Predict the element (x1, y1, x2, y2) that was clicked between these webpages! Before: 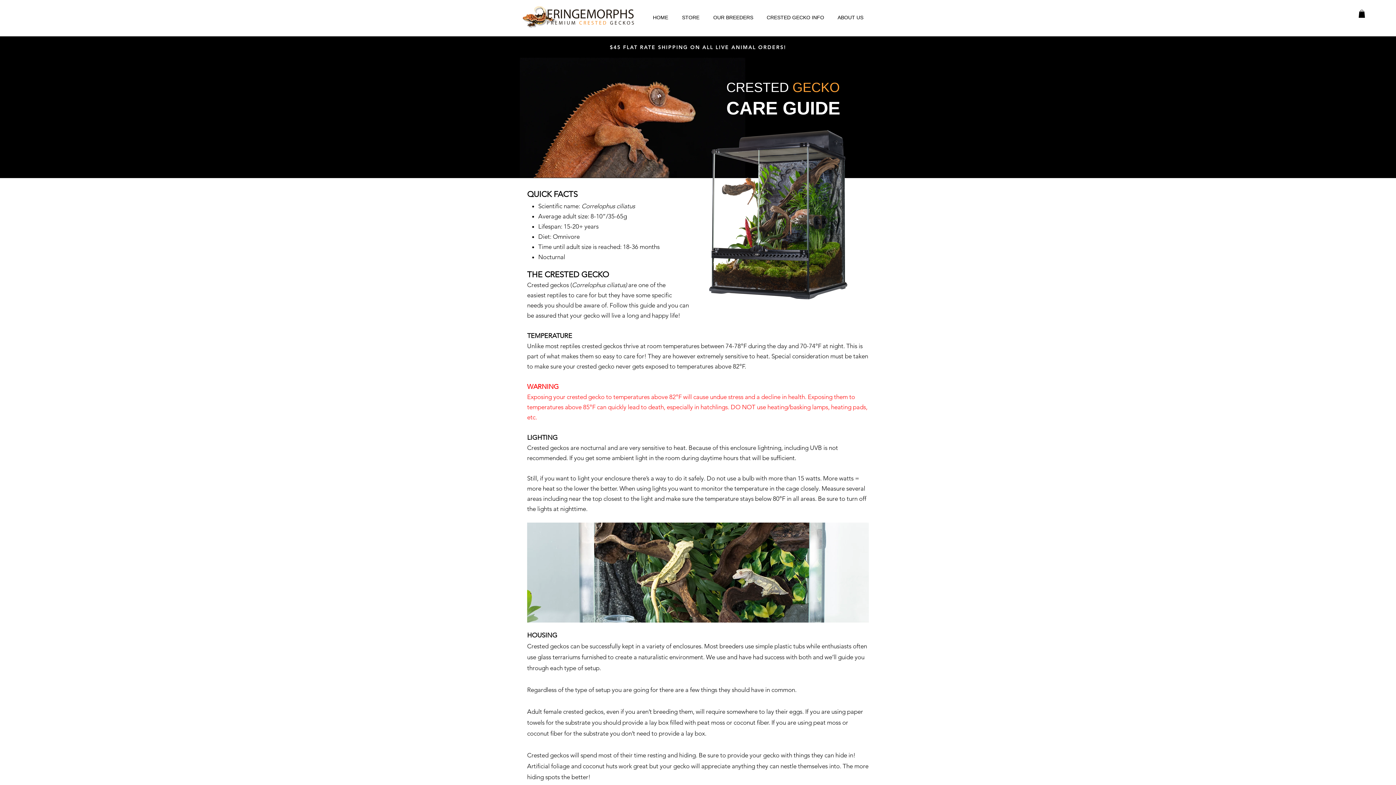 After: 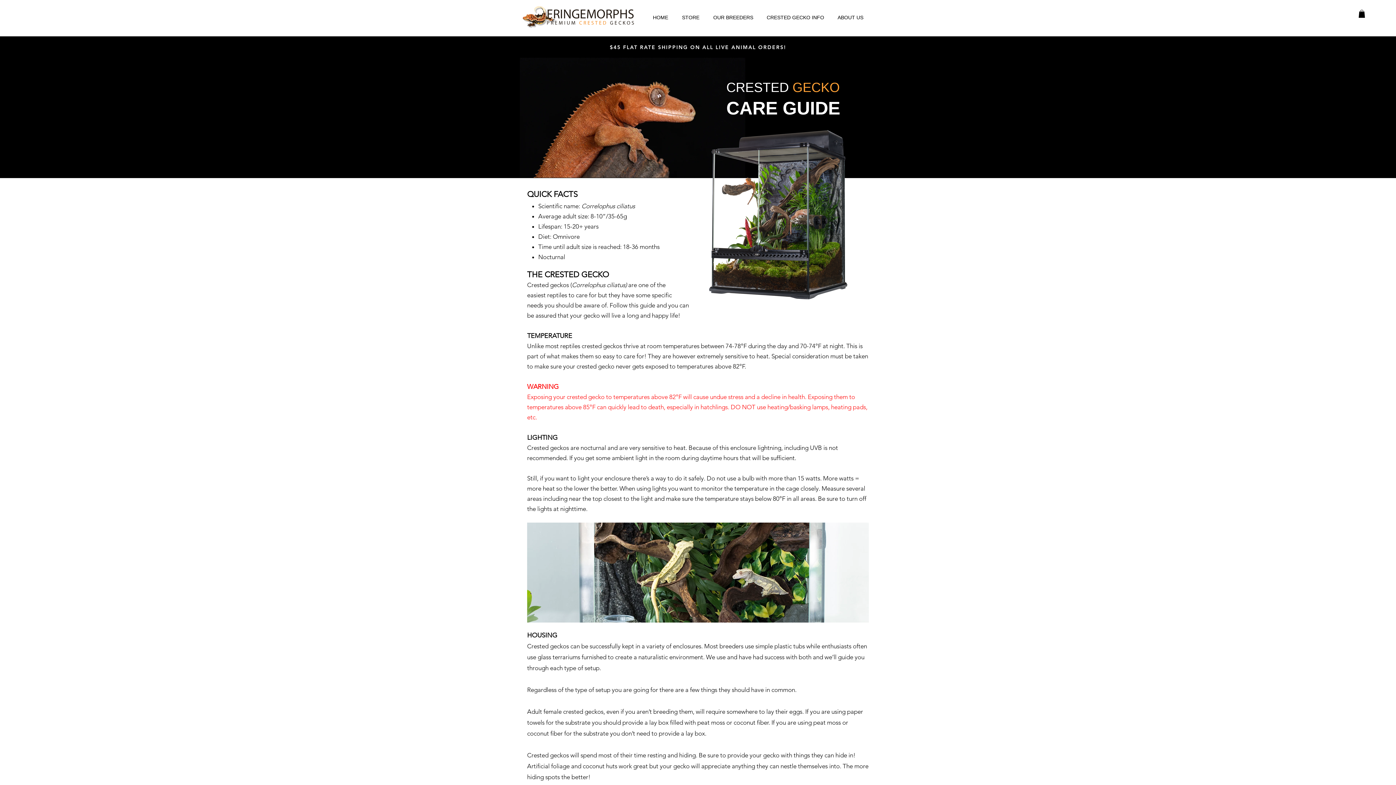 Action: bbox: (763, 11, 834, 23) label: CRESTED GECKO INFO